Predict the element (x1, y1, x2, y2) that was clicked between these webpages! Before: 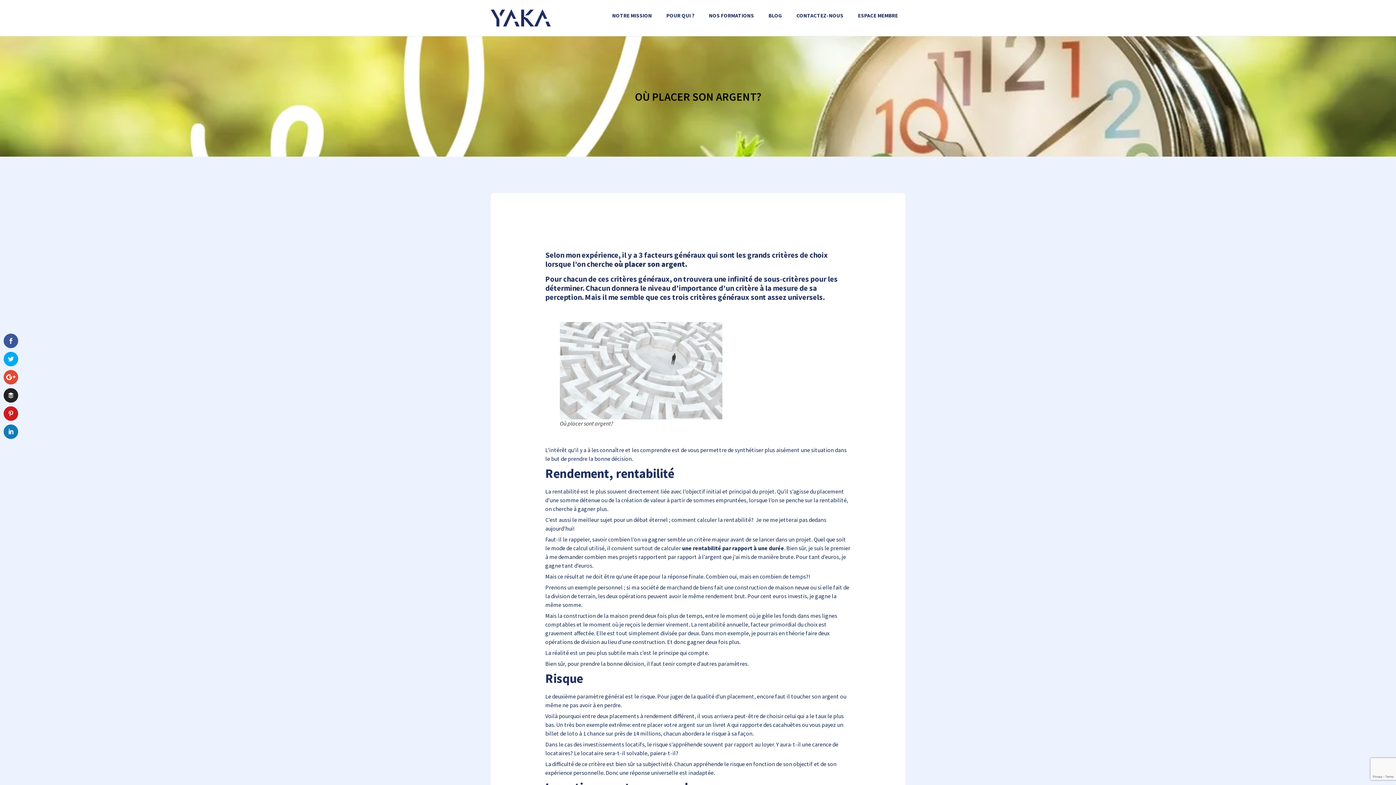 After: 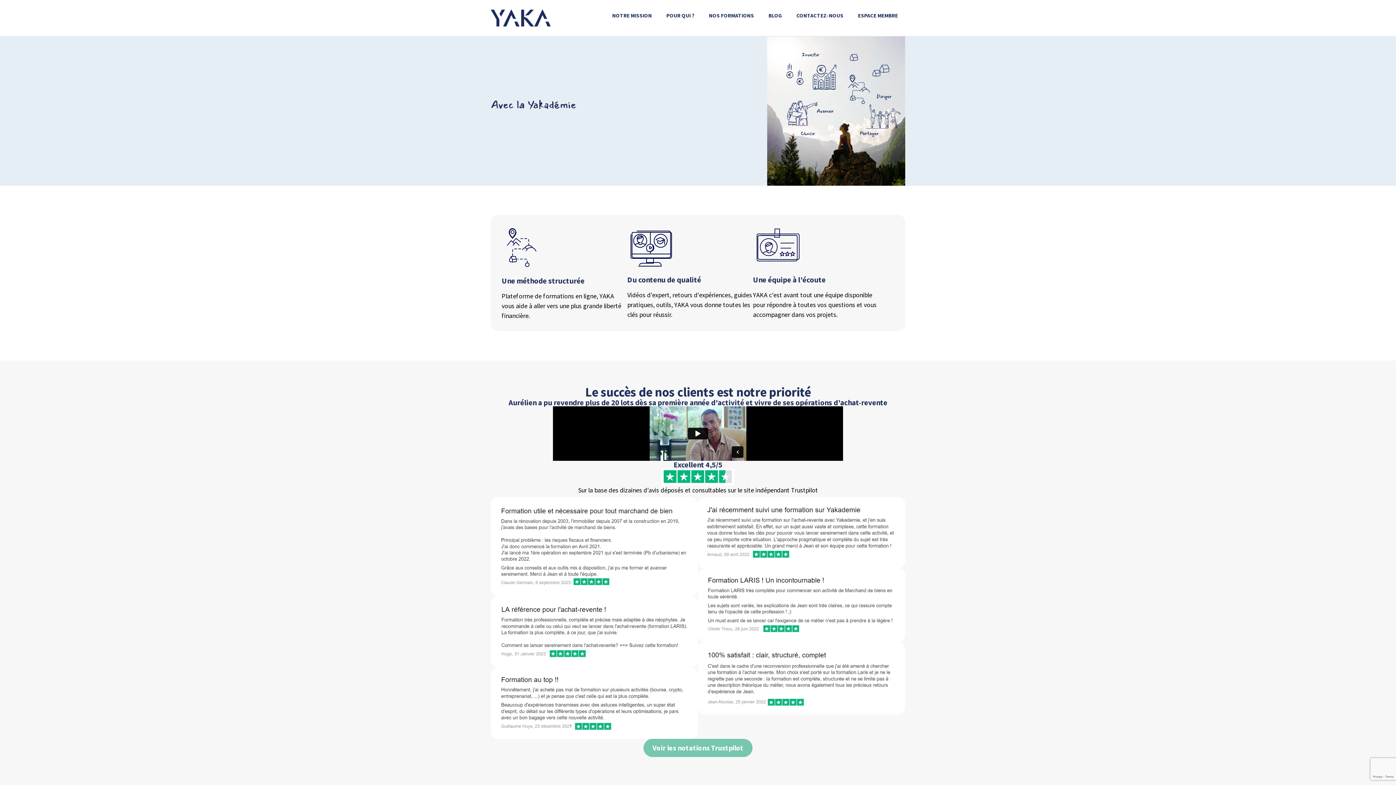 Action: bbox: (490, 7, 552, 28)